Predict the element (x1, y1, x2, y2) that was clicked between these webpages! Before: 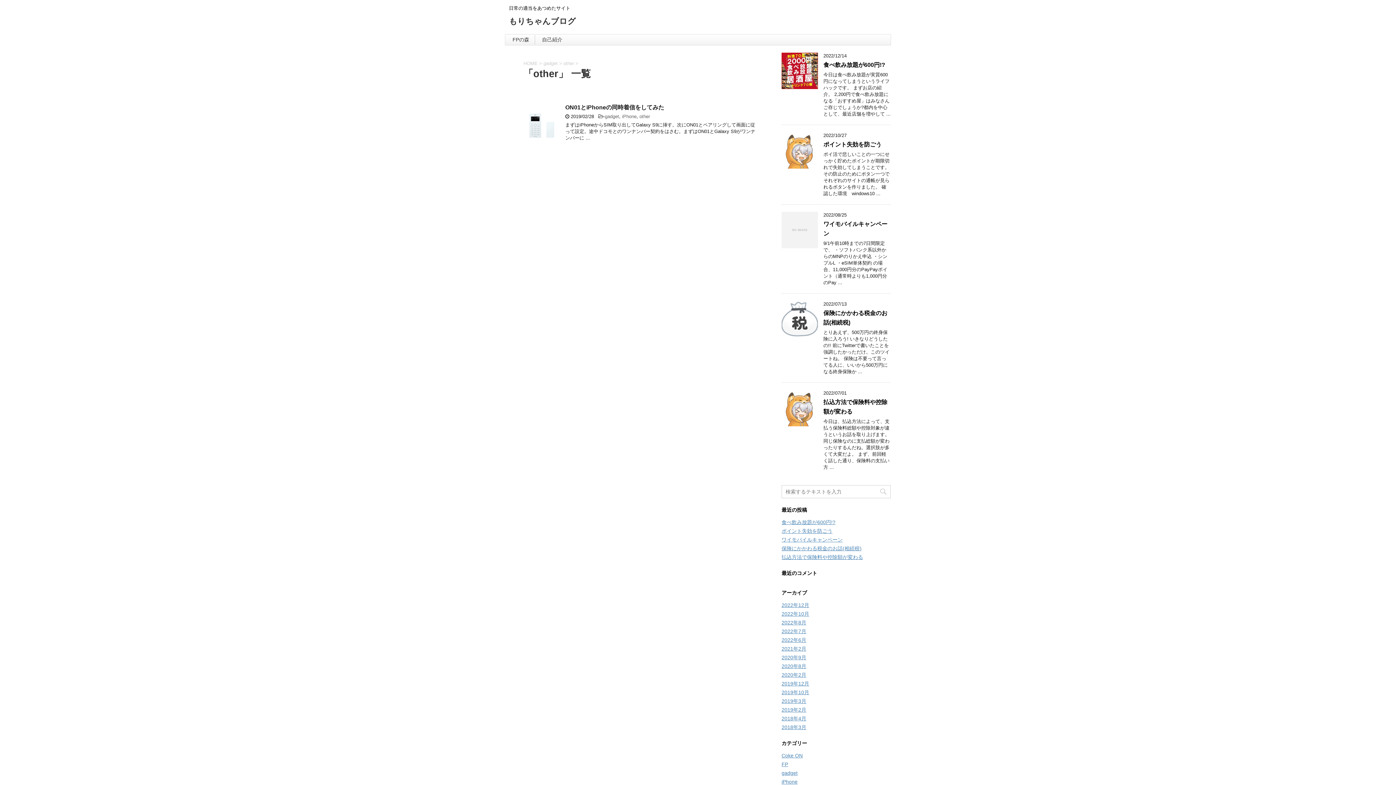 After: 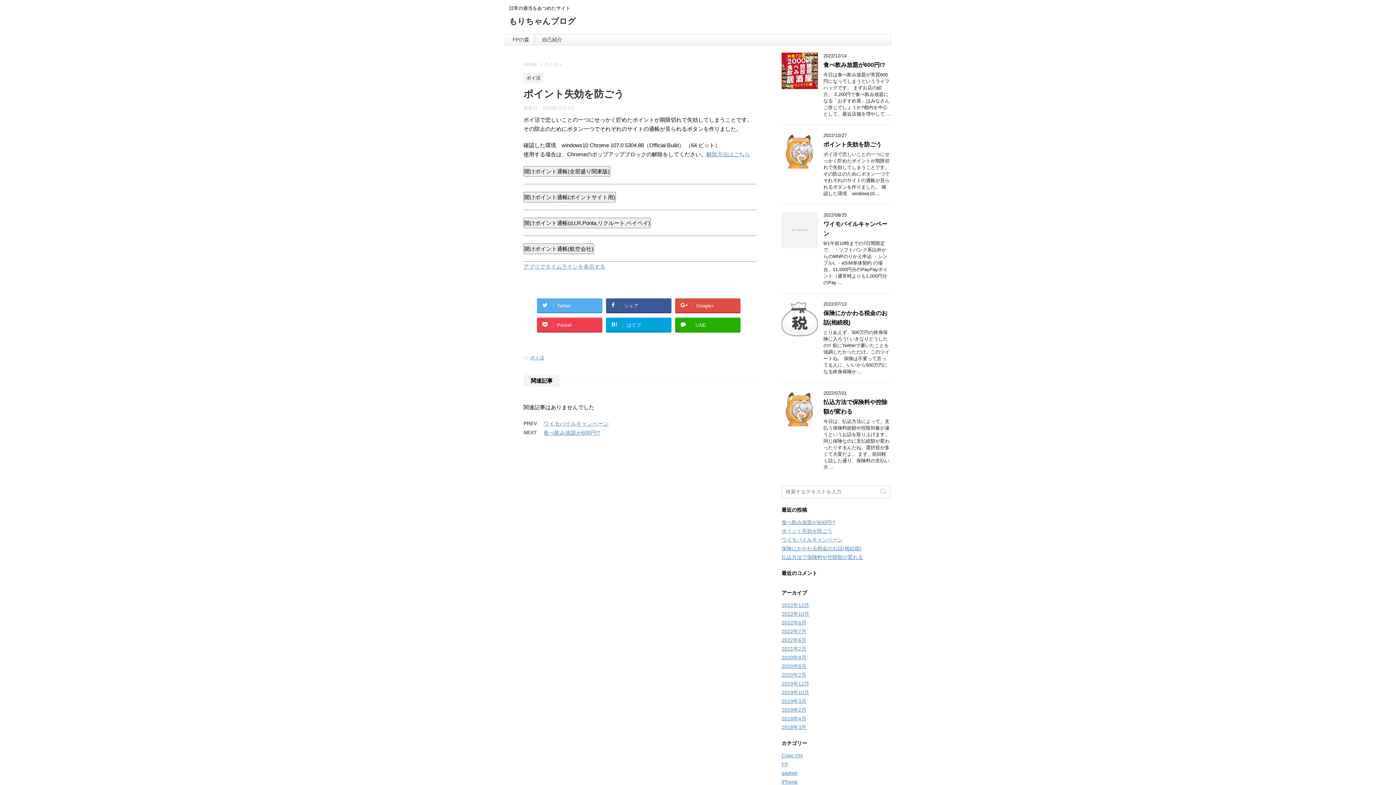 Action: bbox: (781, 162, 818, 168)